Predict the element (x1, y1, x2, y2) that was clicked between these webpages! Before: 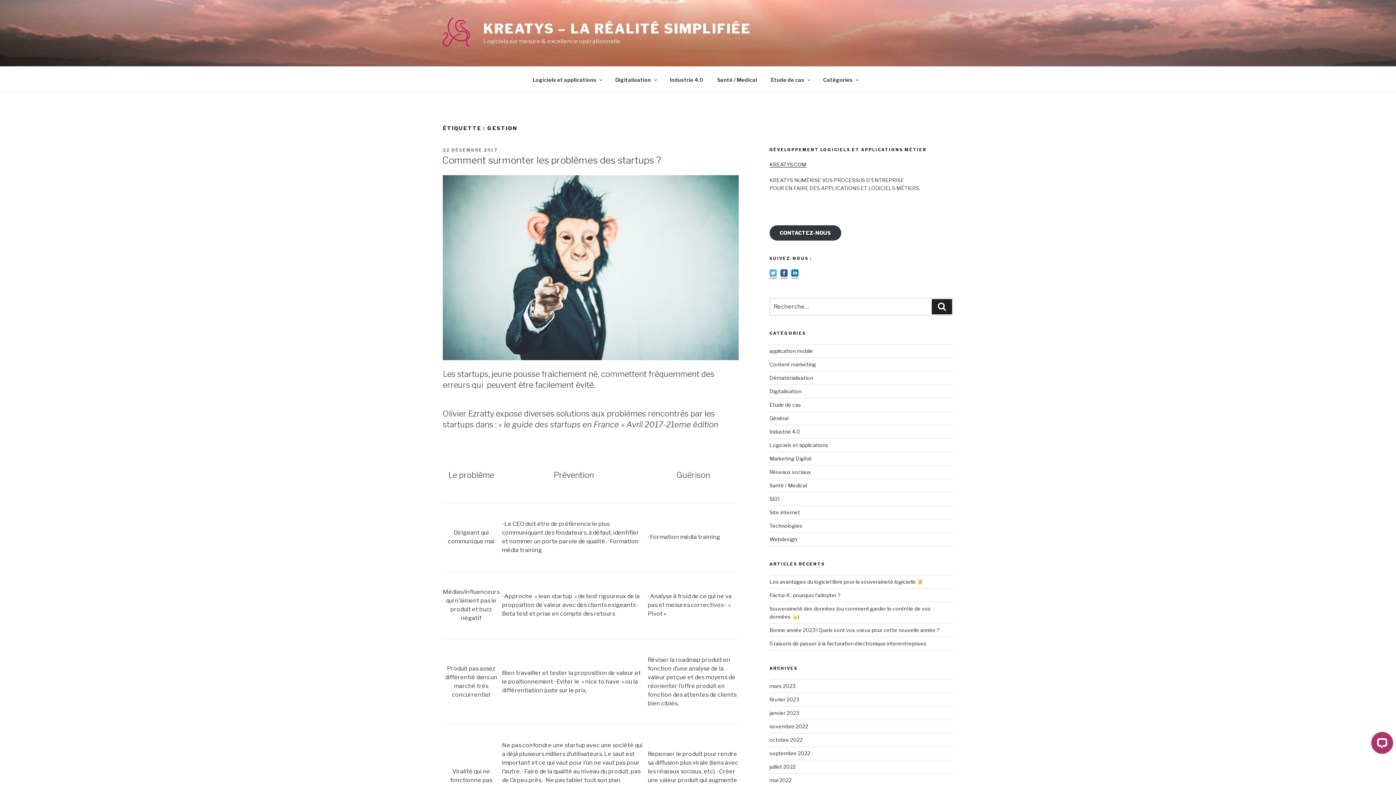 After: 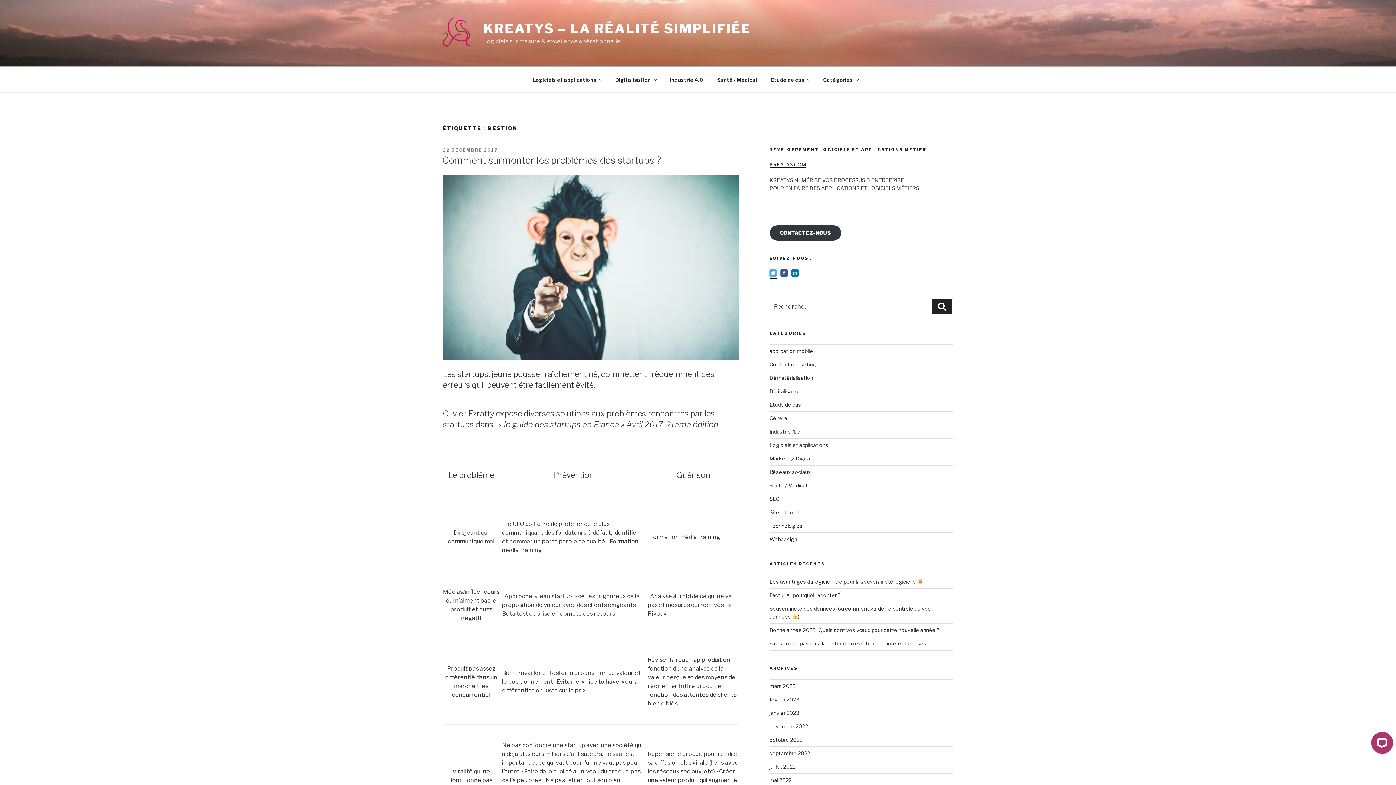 Action: bbox: (769, 269, 776, 278)